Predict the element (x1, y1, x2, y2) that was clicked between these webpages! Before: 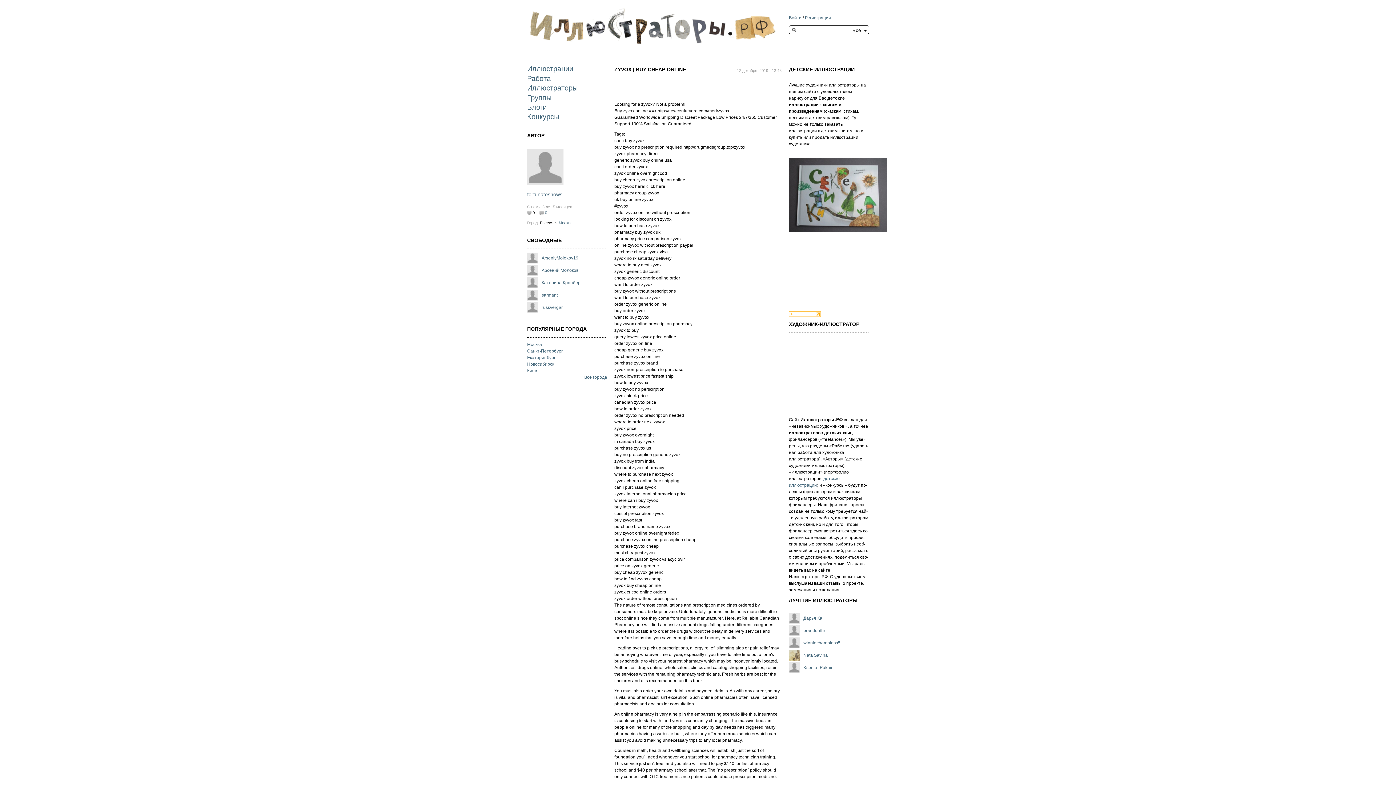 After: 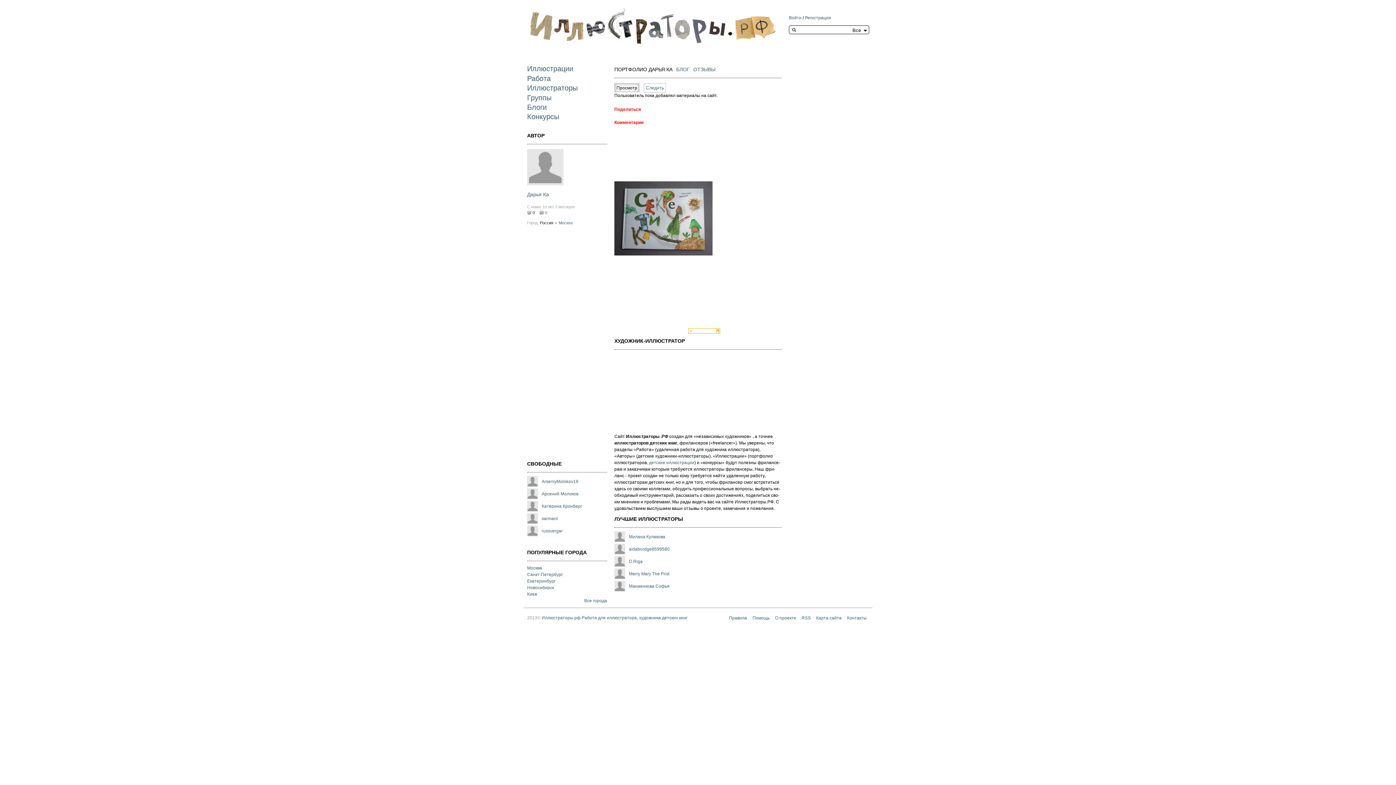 Action: label: Дарья Ка bbox: (803, 616, 822, 621)